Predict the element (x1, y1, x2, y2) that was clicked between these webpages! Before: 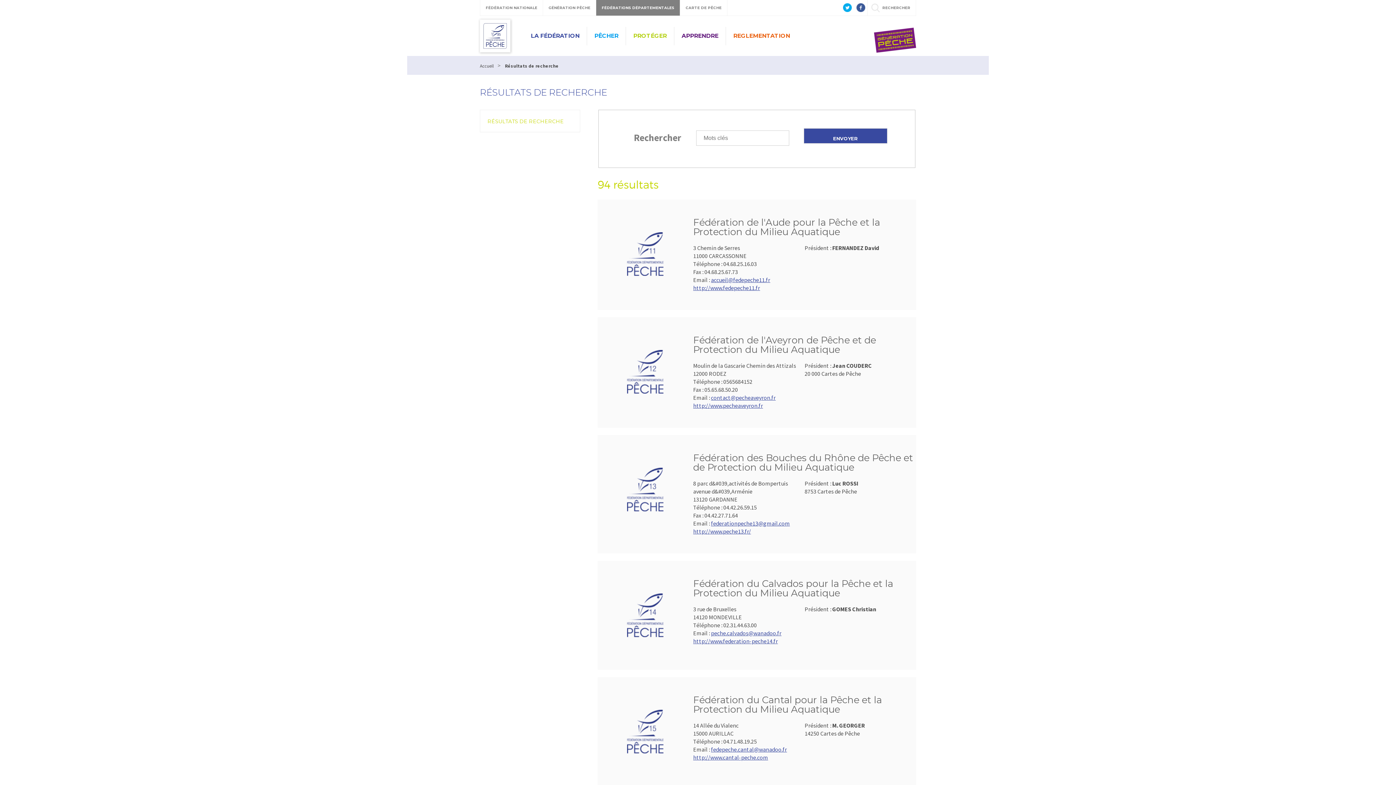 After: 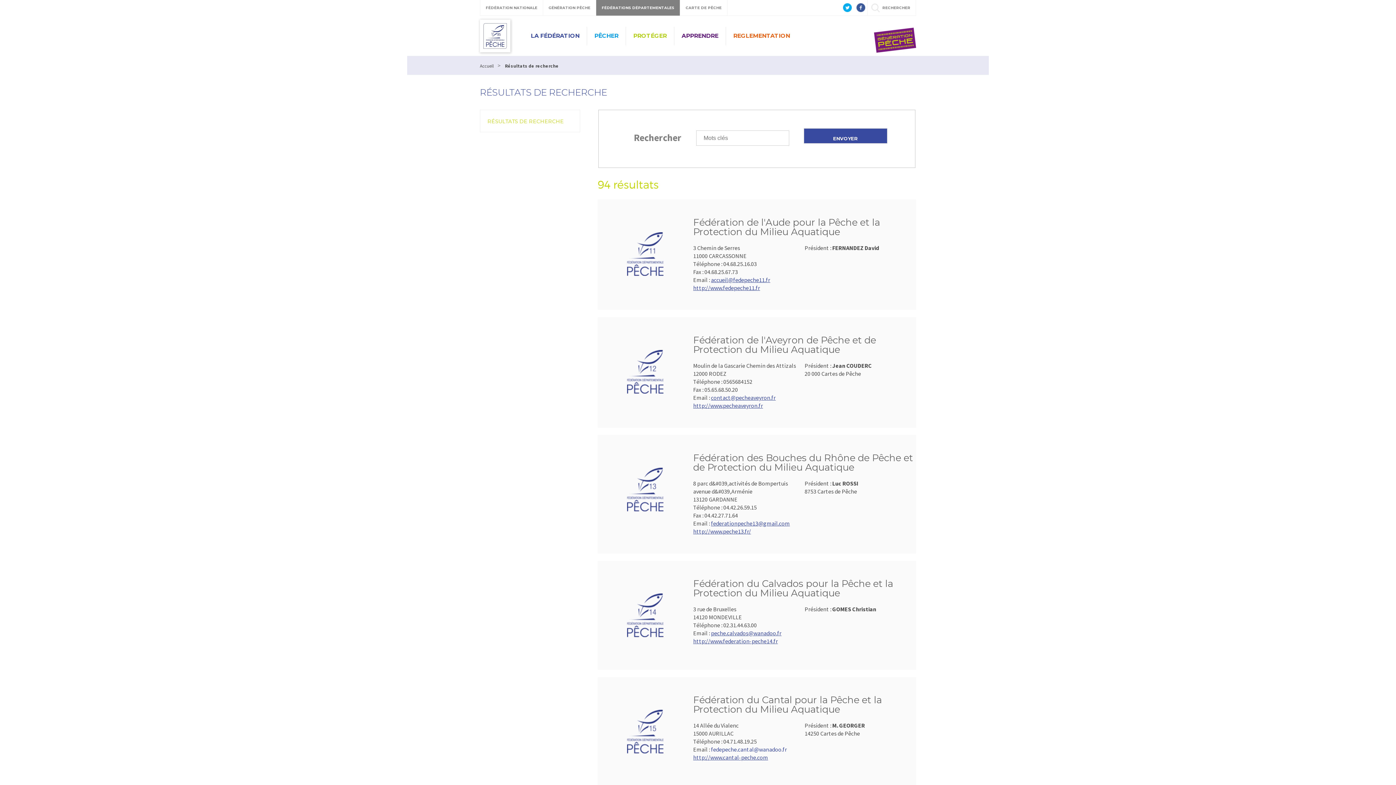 Action: label: fedepeche.cantal@wanadoo.fr bbox: (711, 746, 787, 753)